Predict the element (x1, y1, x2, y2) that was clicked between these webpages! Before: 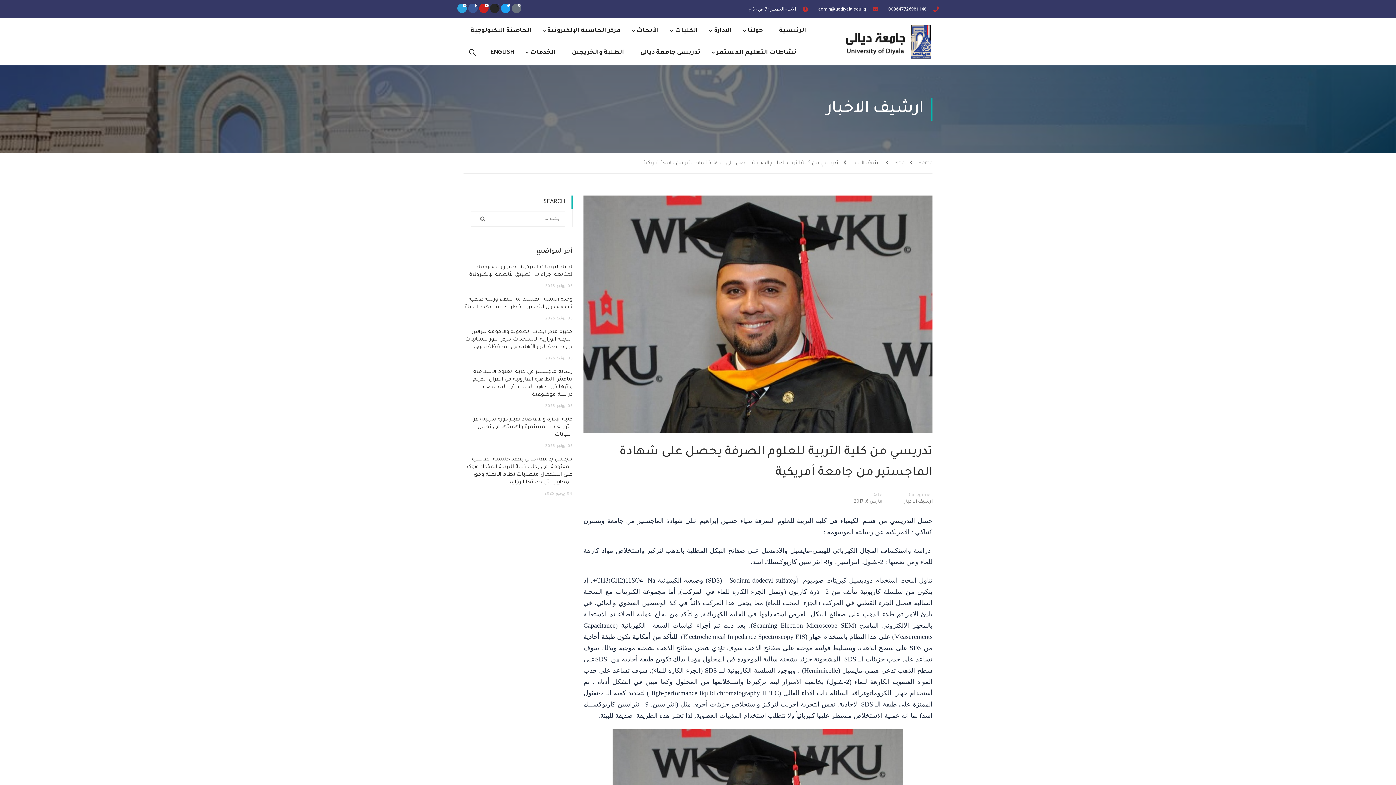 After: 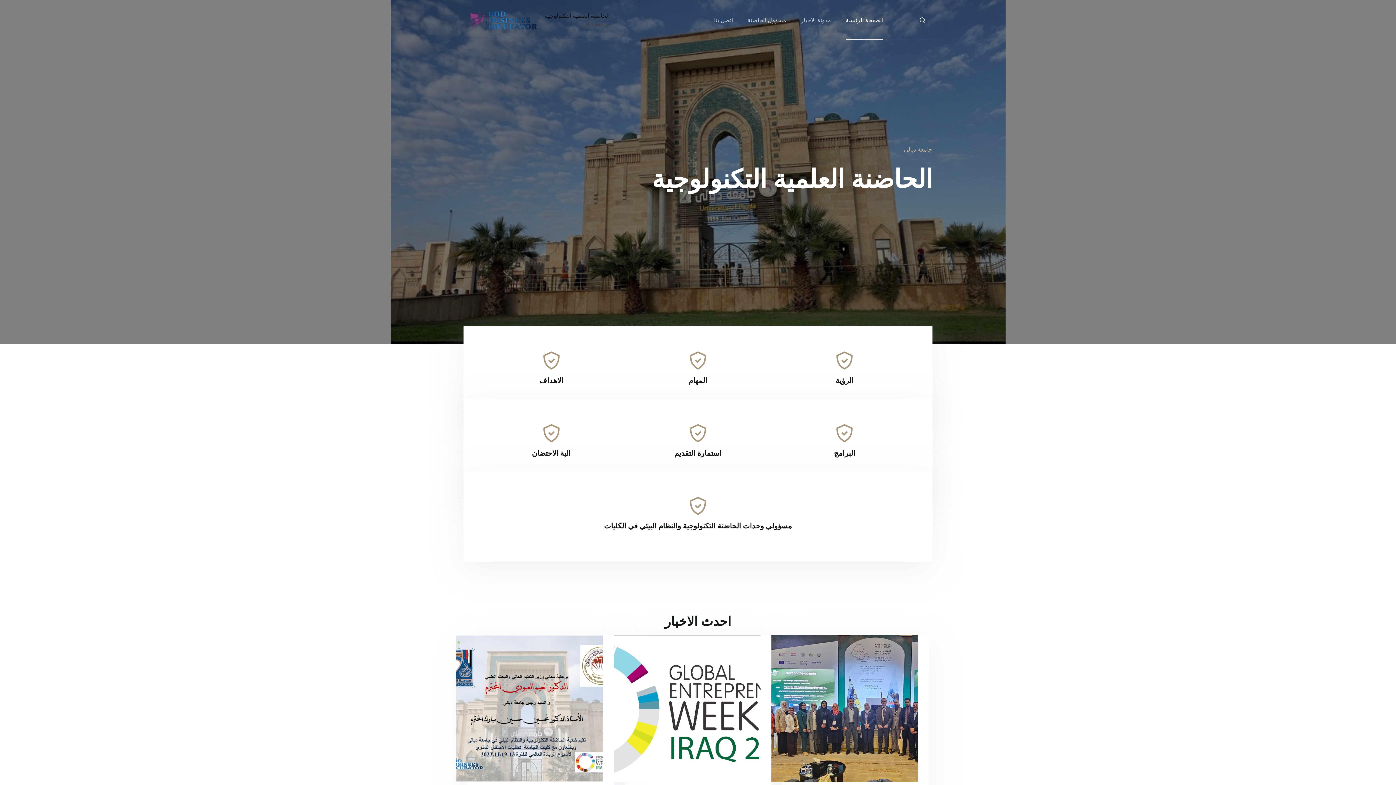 Action: bbox: (463, 20, 538, 41) label: الحاضنة التكنولوجية